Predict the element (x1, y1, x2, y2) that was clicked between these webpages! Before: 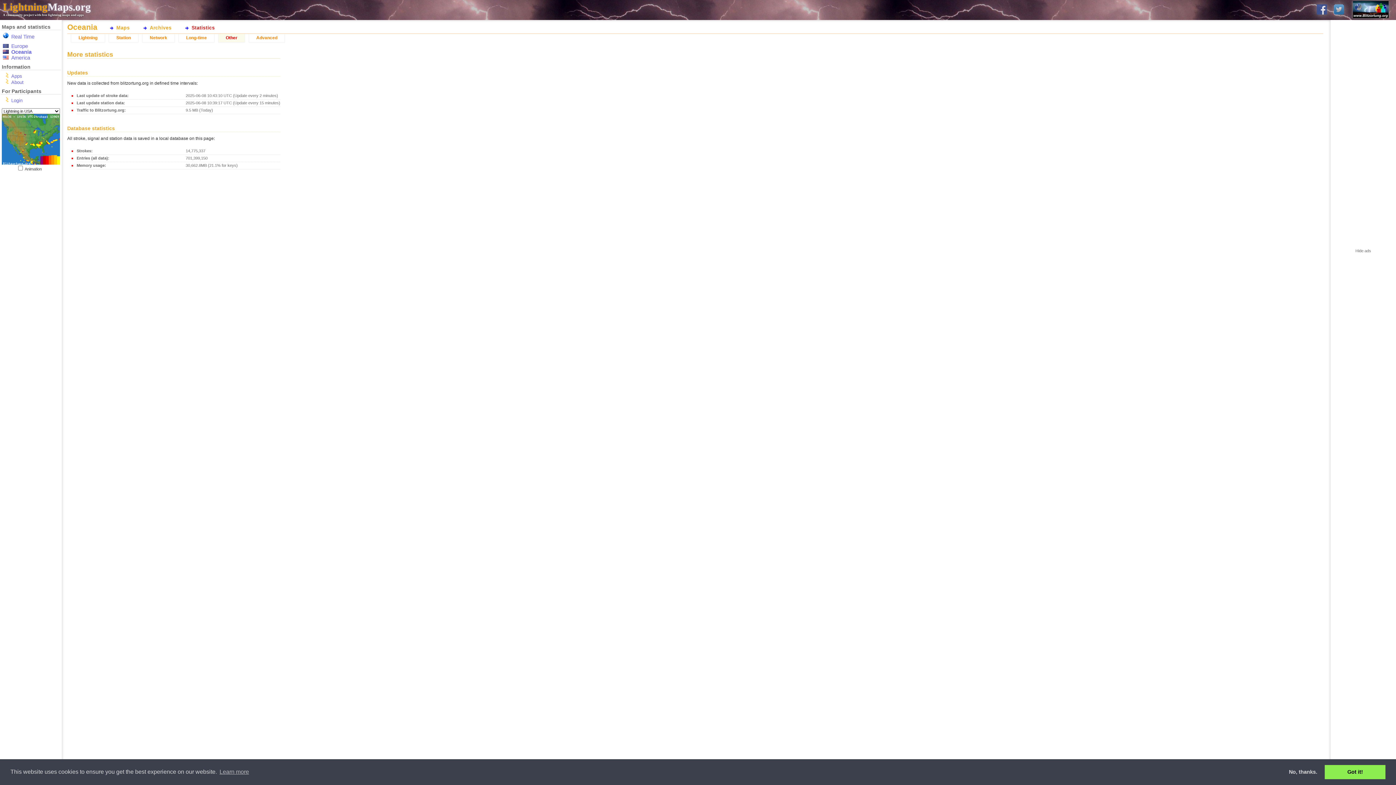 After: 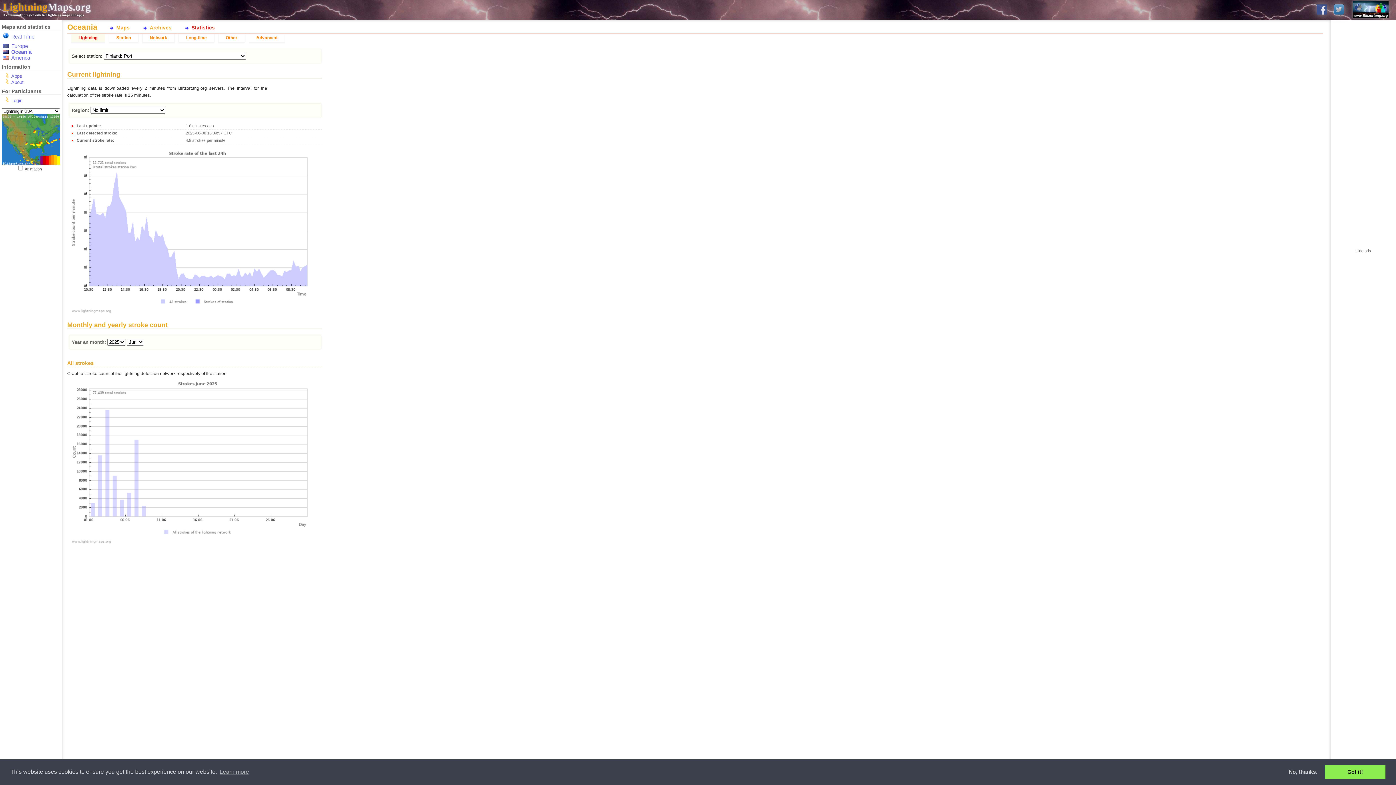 Action: label: Lightning bbox: (70, 33, 105, 42)